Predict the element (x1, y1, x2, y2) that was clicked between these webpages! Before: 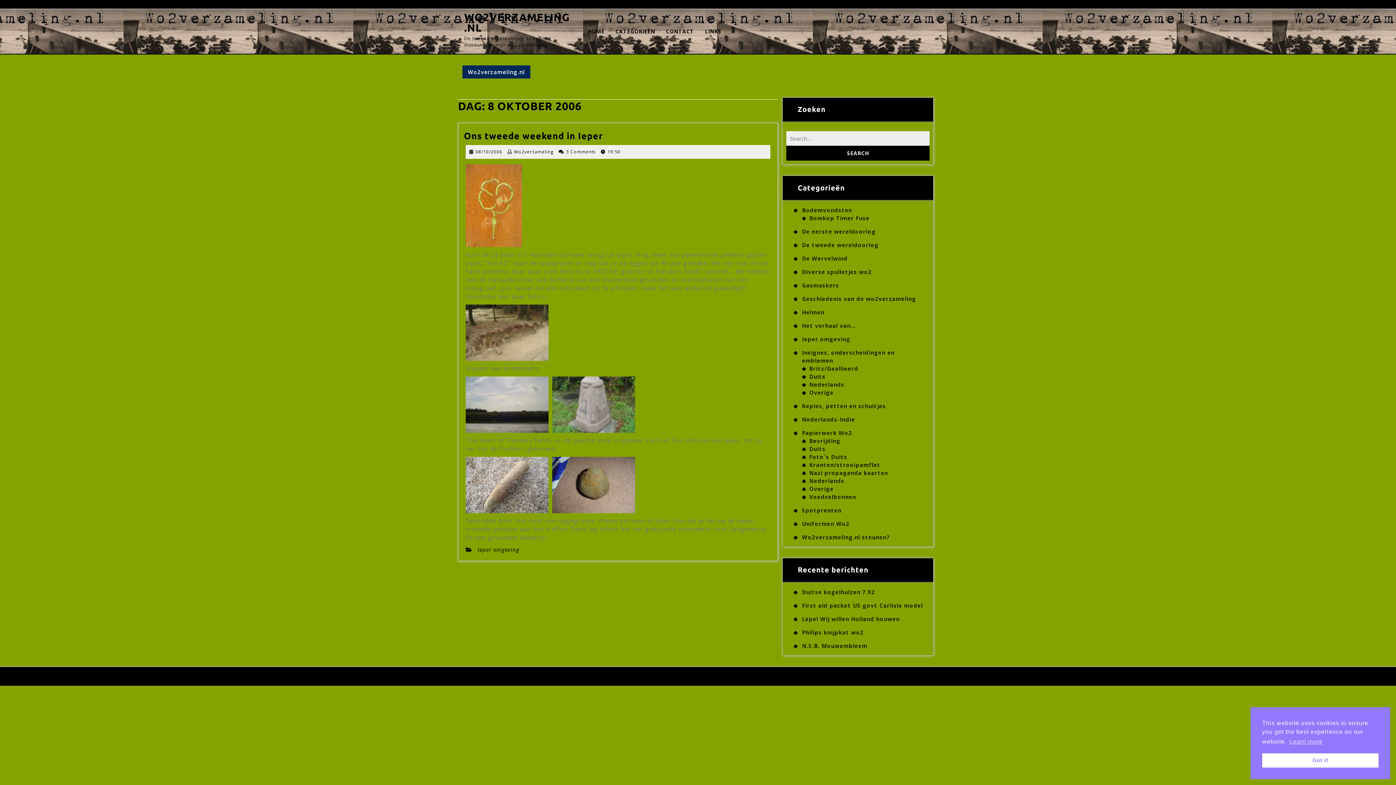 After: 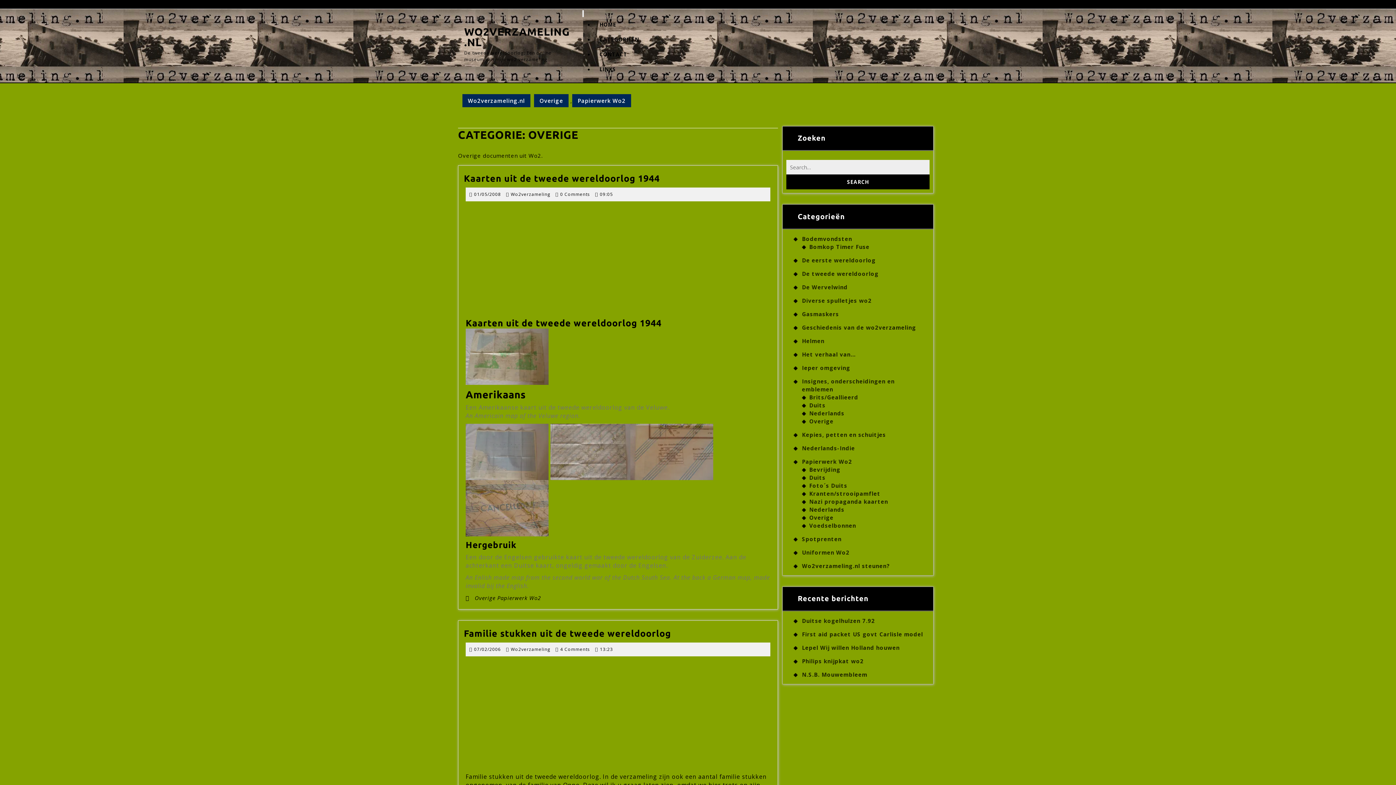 Action: label: Overige bbox: (802, 485, 833, 492)